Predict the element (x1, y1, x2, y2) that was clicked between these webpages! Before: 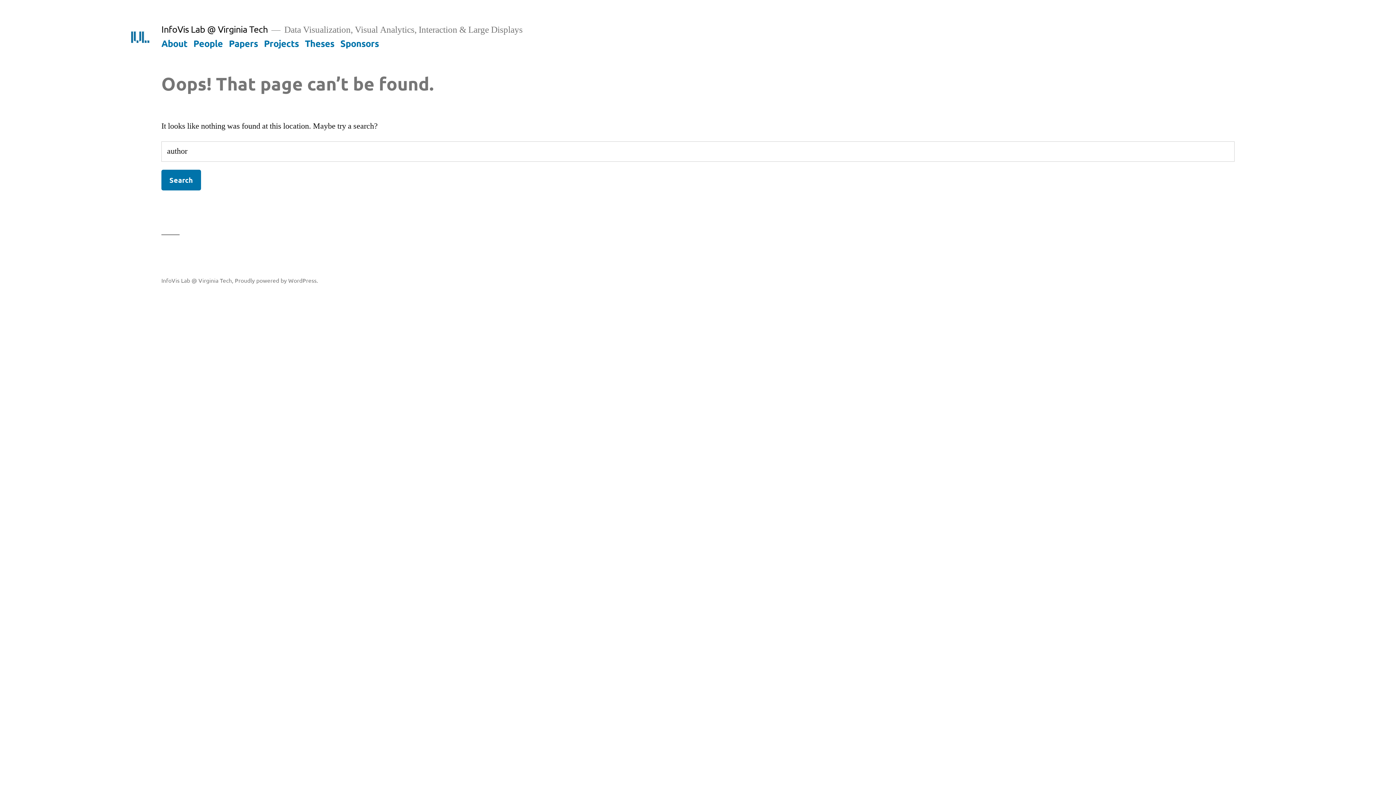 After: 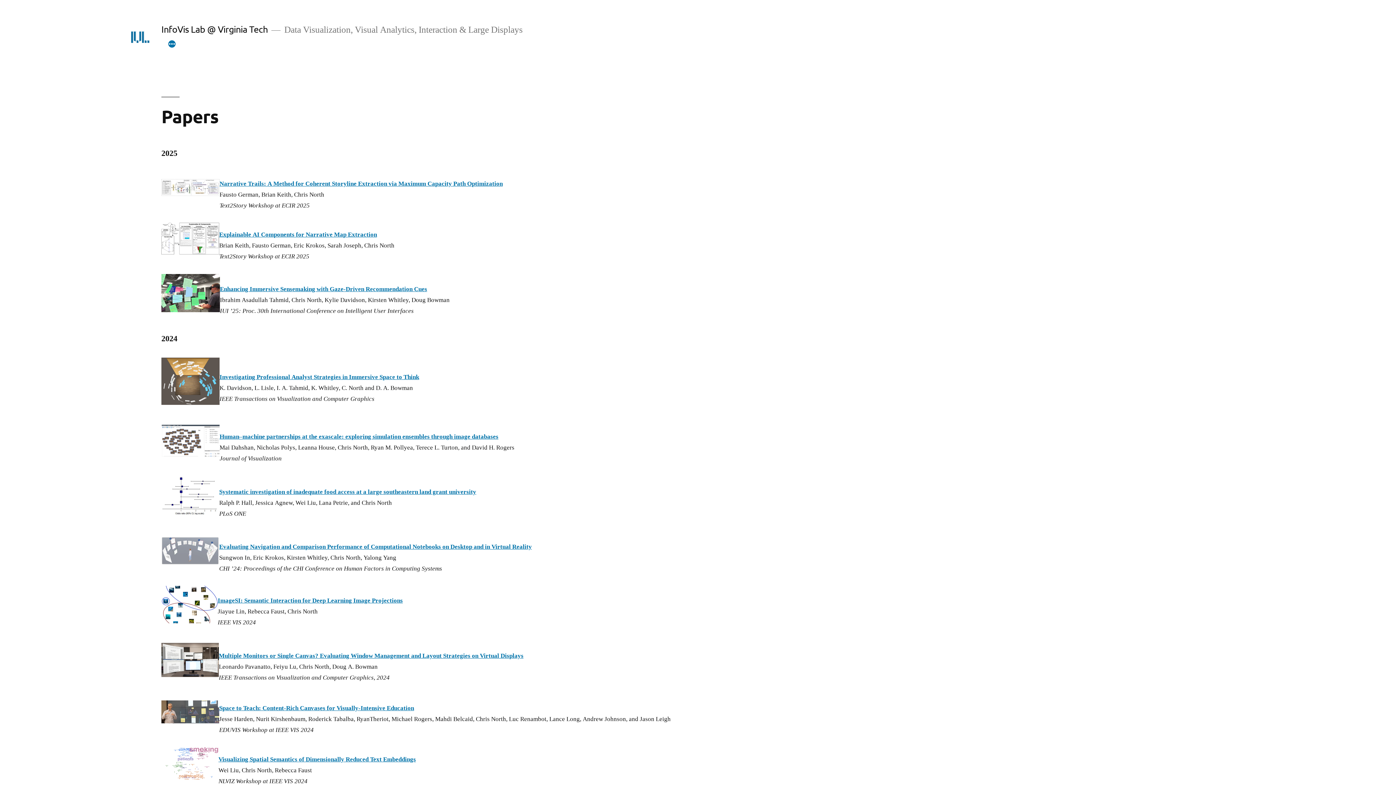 Action: bbox: (228, 37, 258, 48) label: Papers